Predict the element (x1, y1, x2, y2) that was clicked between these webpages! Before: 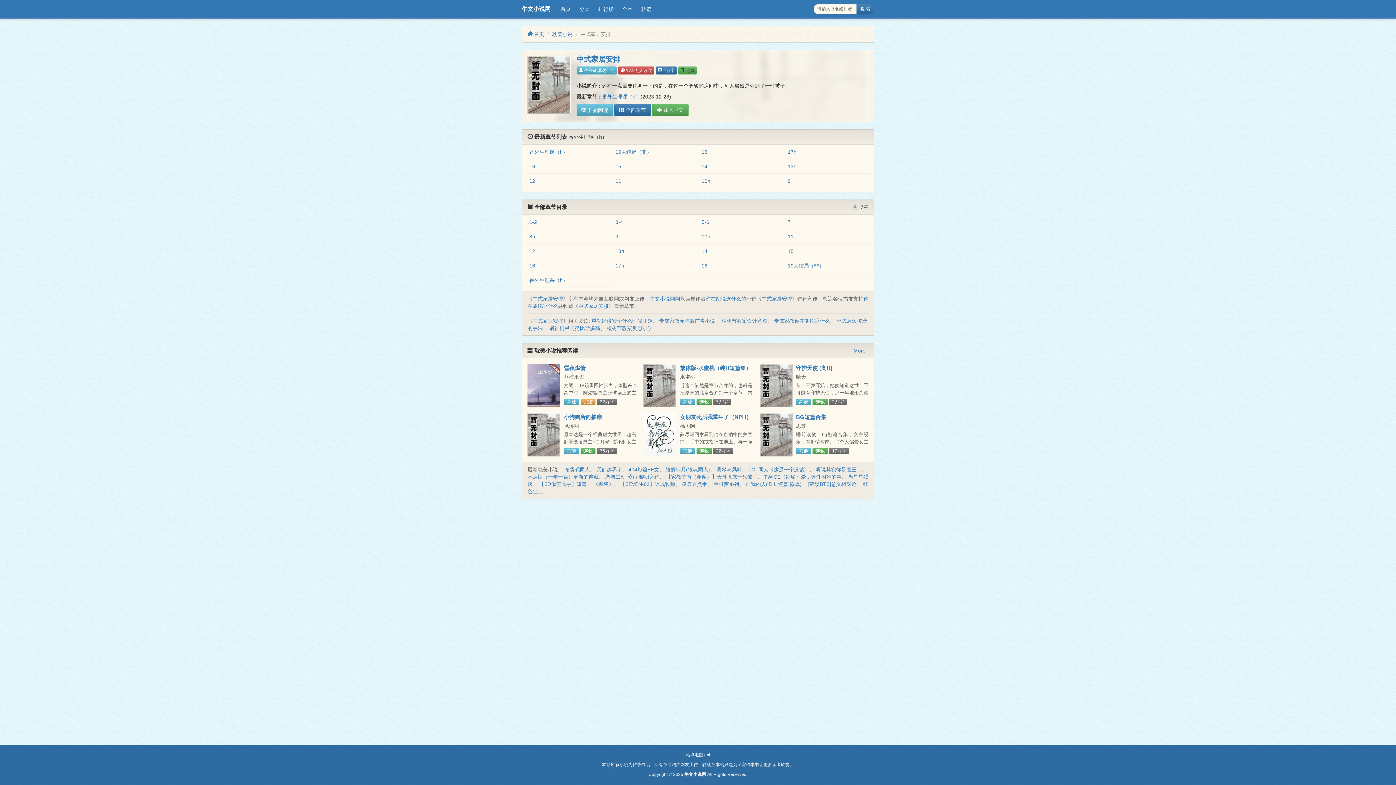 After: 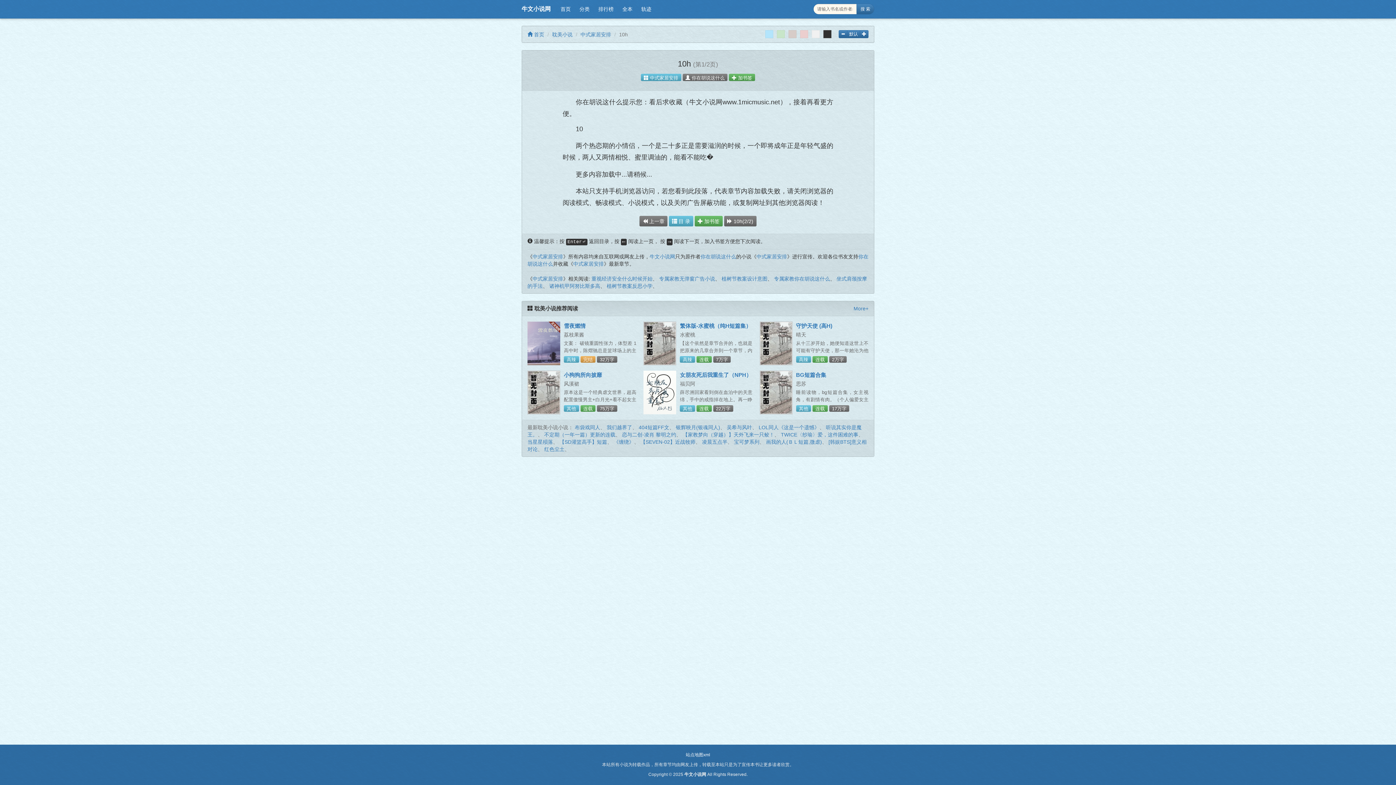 Action: label: 10h bbox: (701, 178, 710, 184)